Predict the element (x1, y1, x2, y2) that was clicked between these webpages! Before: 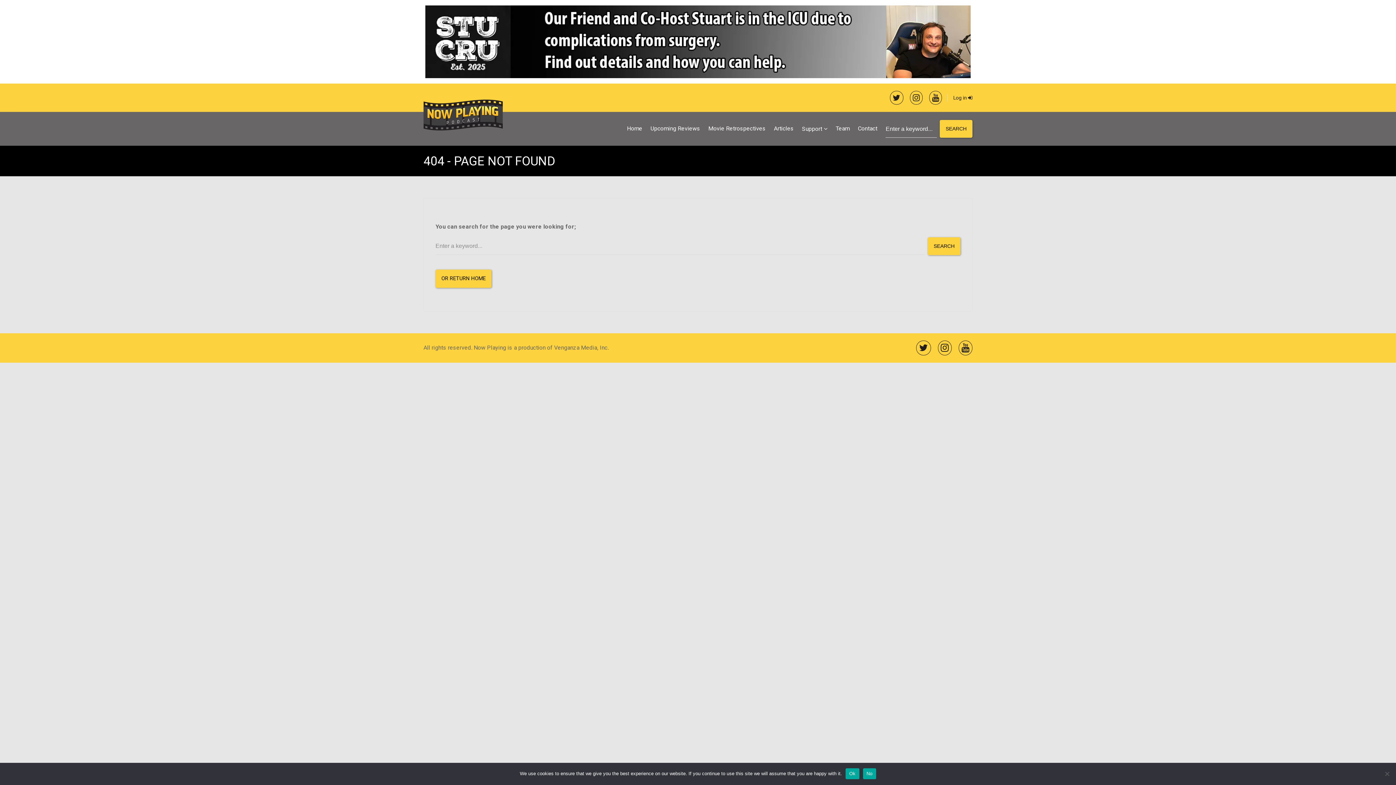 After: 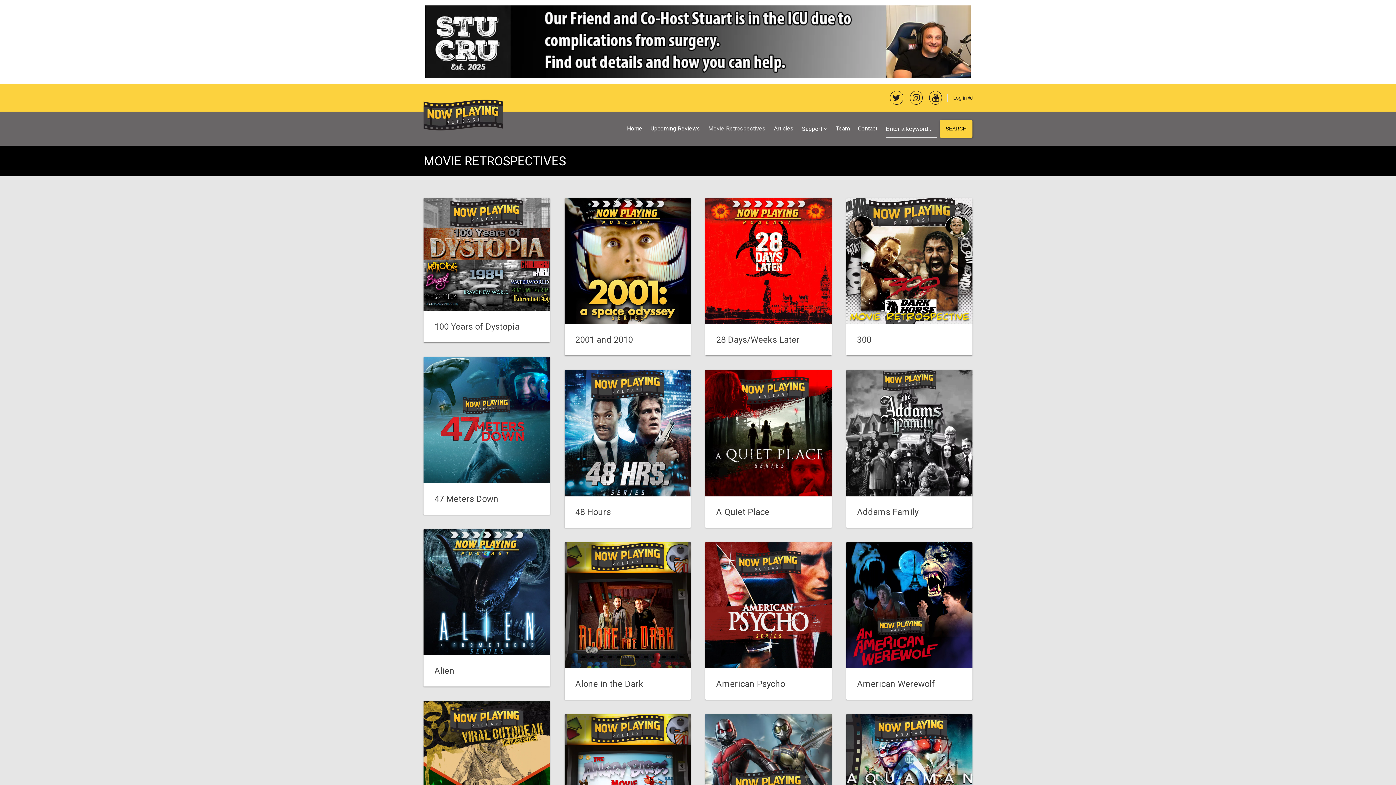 Action: bbox: (704, 119, 770, 138) label: Movie Retrospectives